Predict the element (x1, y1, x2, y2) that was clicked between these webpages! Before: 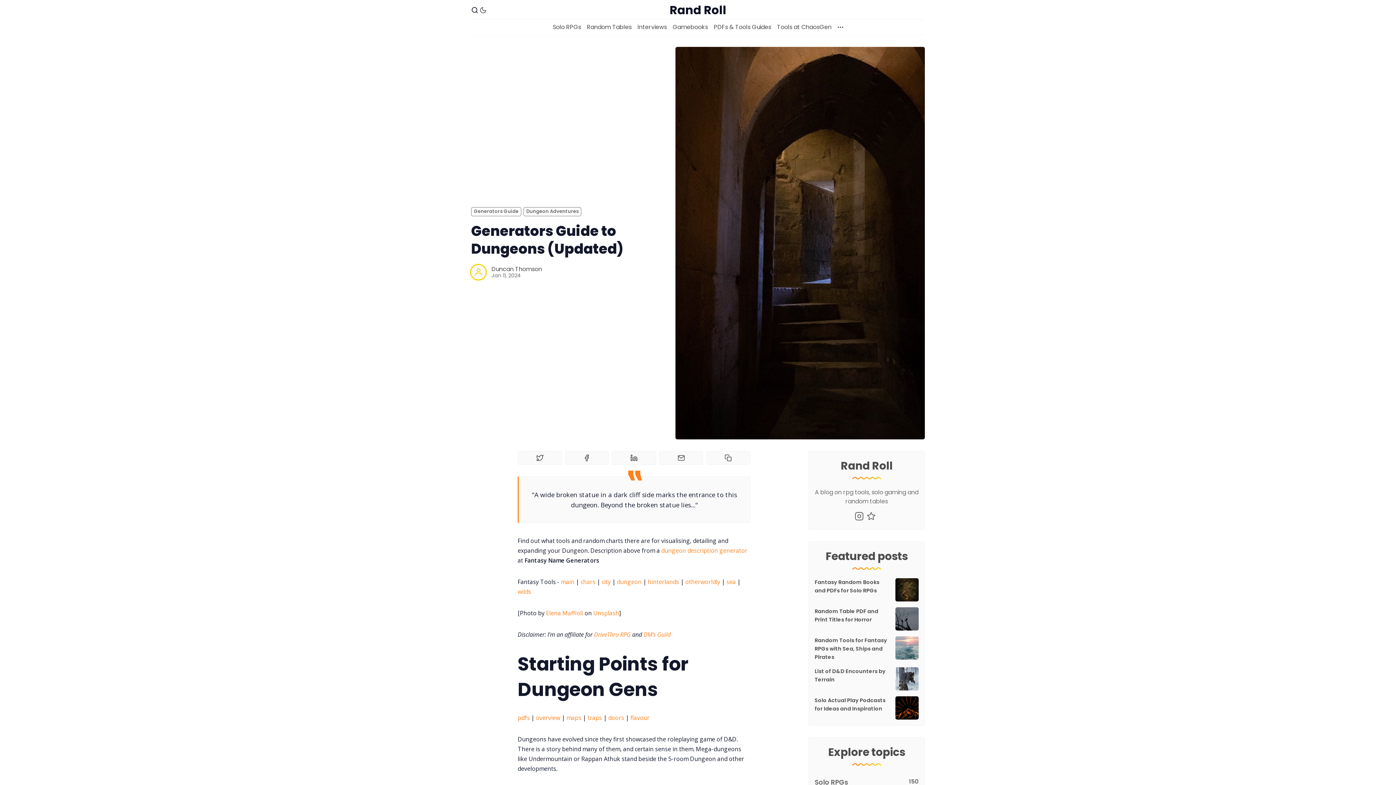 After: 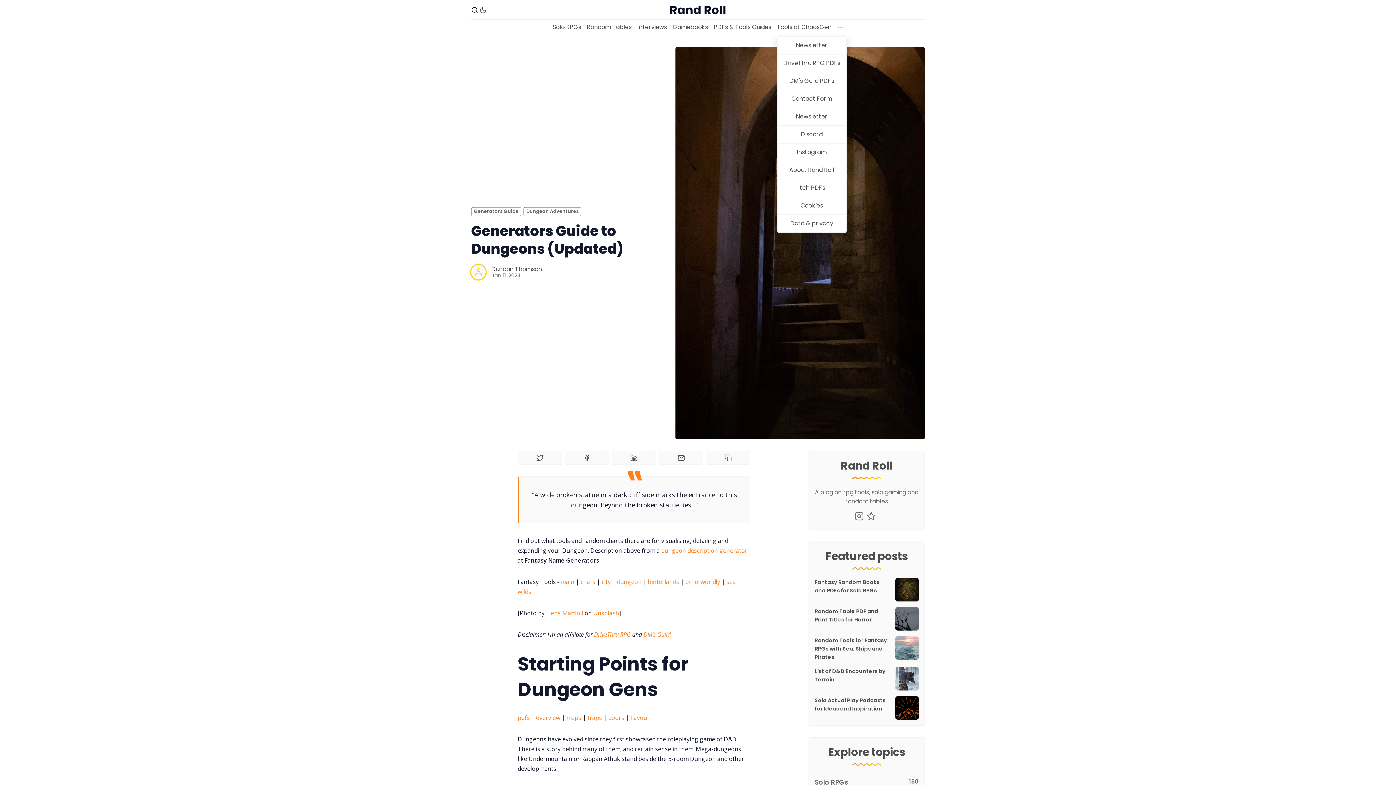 Action: bbox: (834, 21, 846, 33) label: More